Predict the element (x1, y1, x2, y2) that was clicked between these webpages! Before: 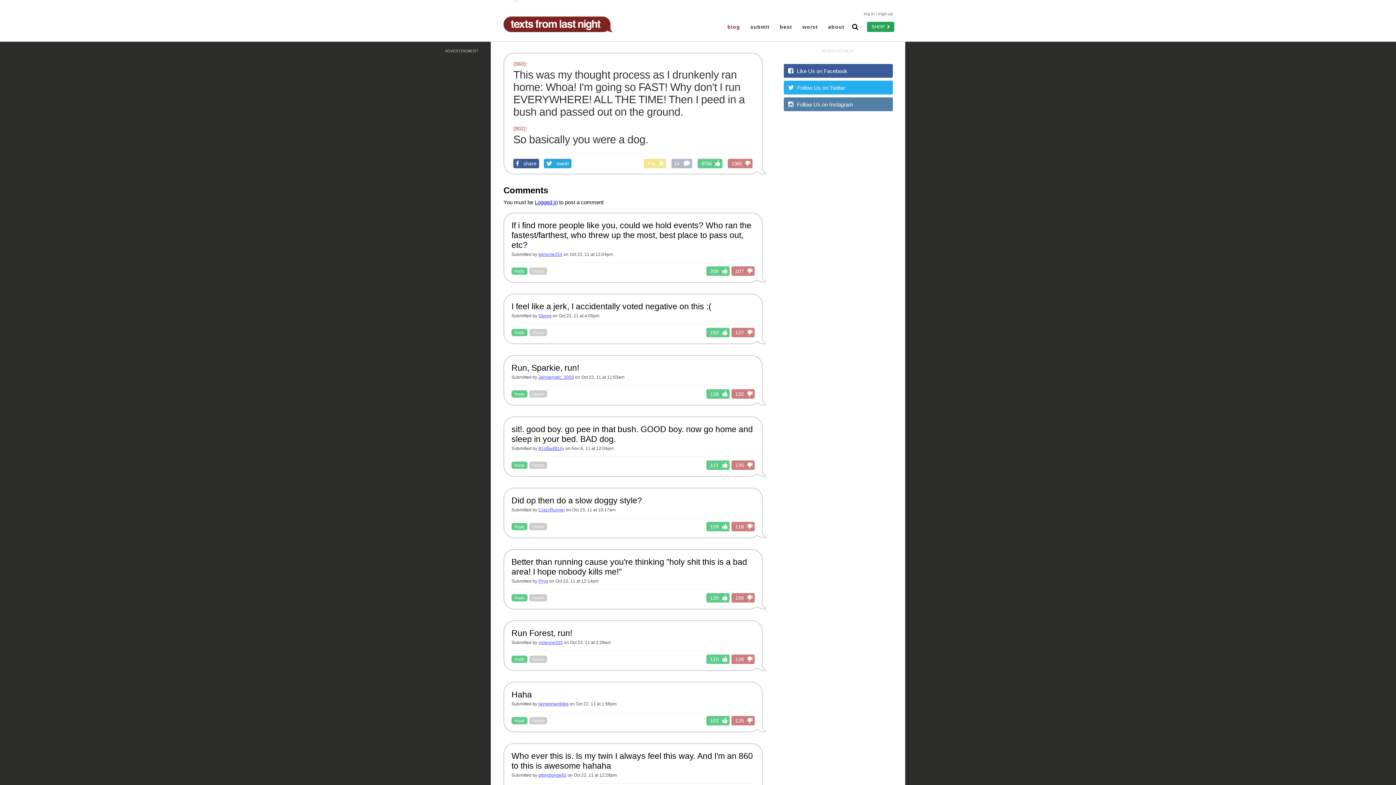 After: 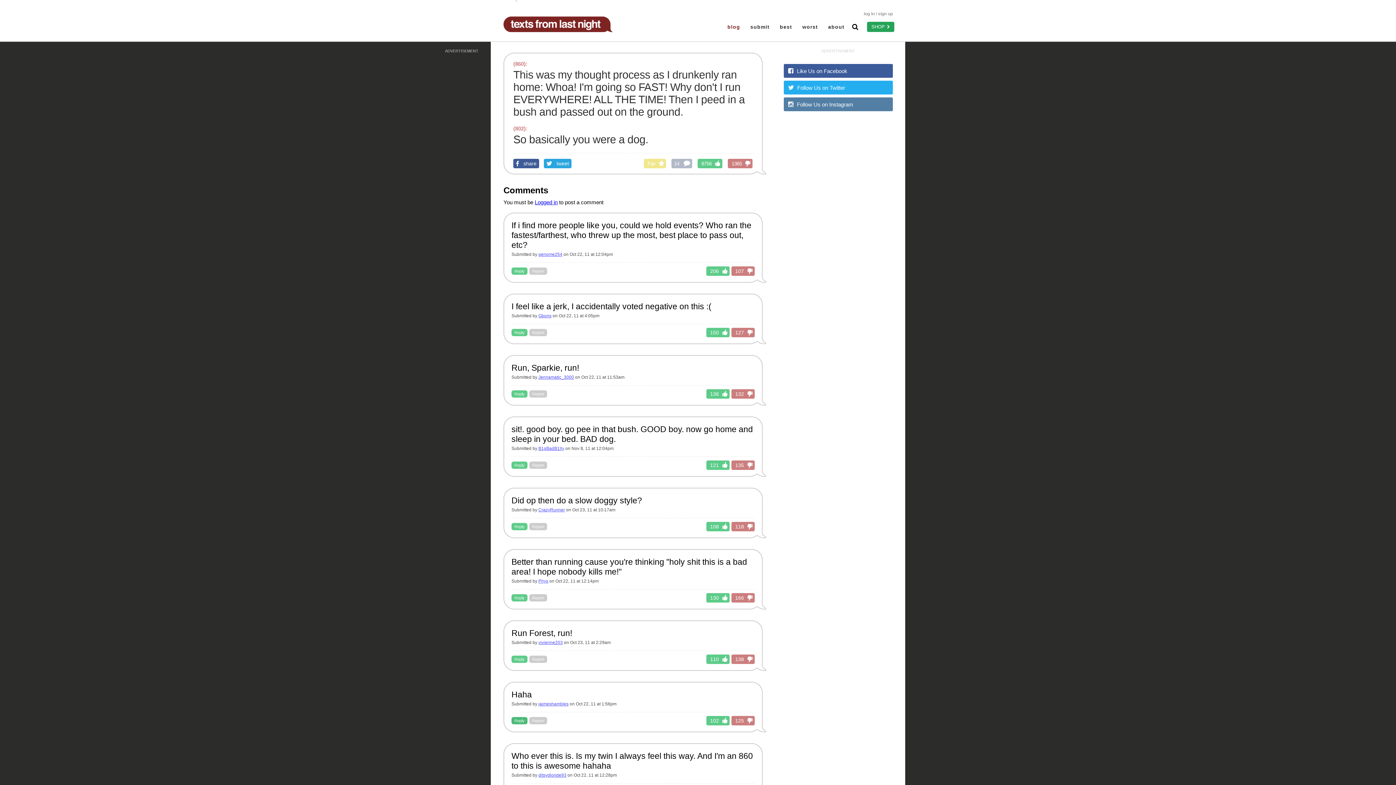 Action: label: Reply bbox: (511, 717, 527, 724)